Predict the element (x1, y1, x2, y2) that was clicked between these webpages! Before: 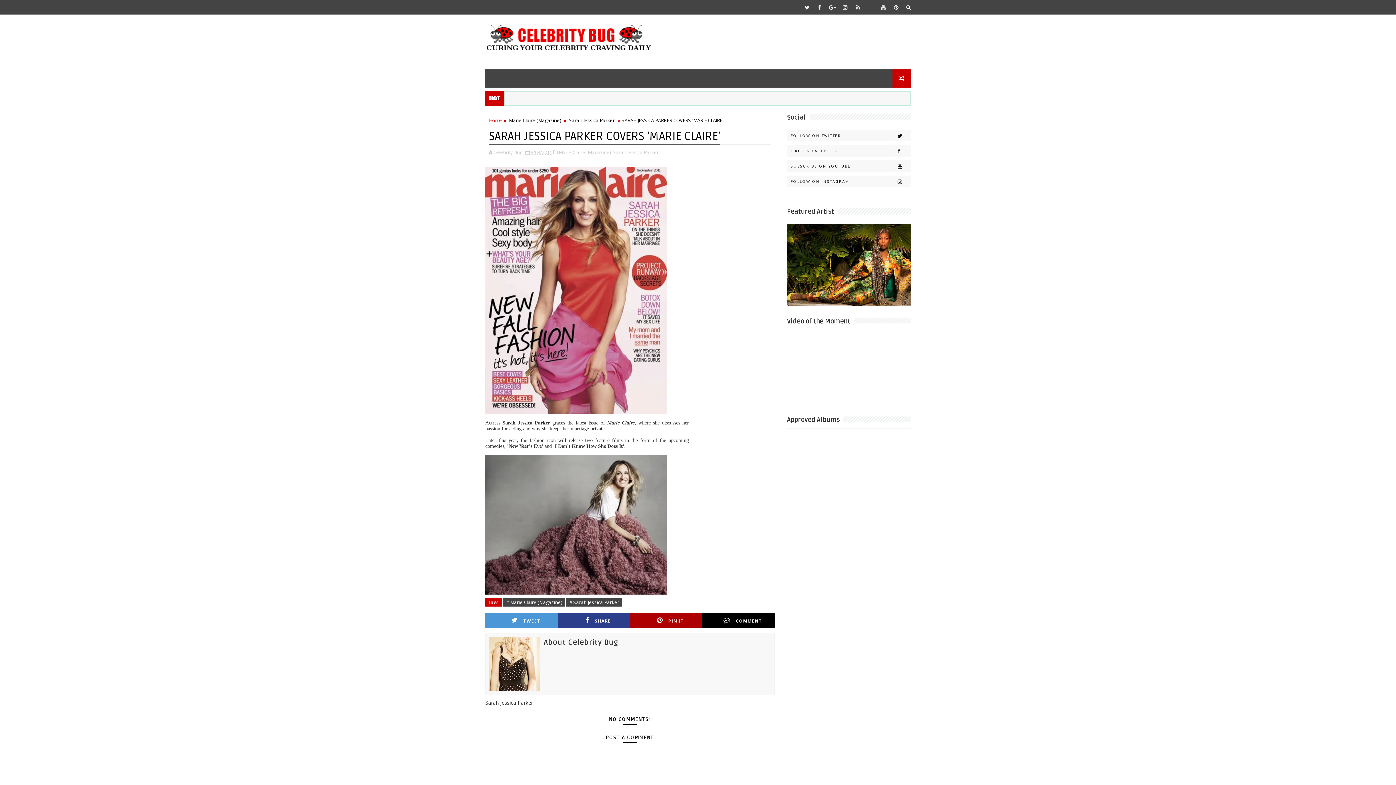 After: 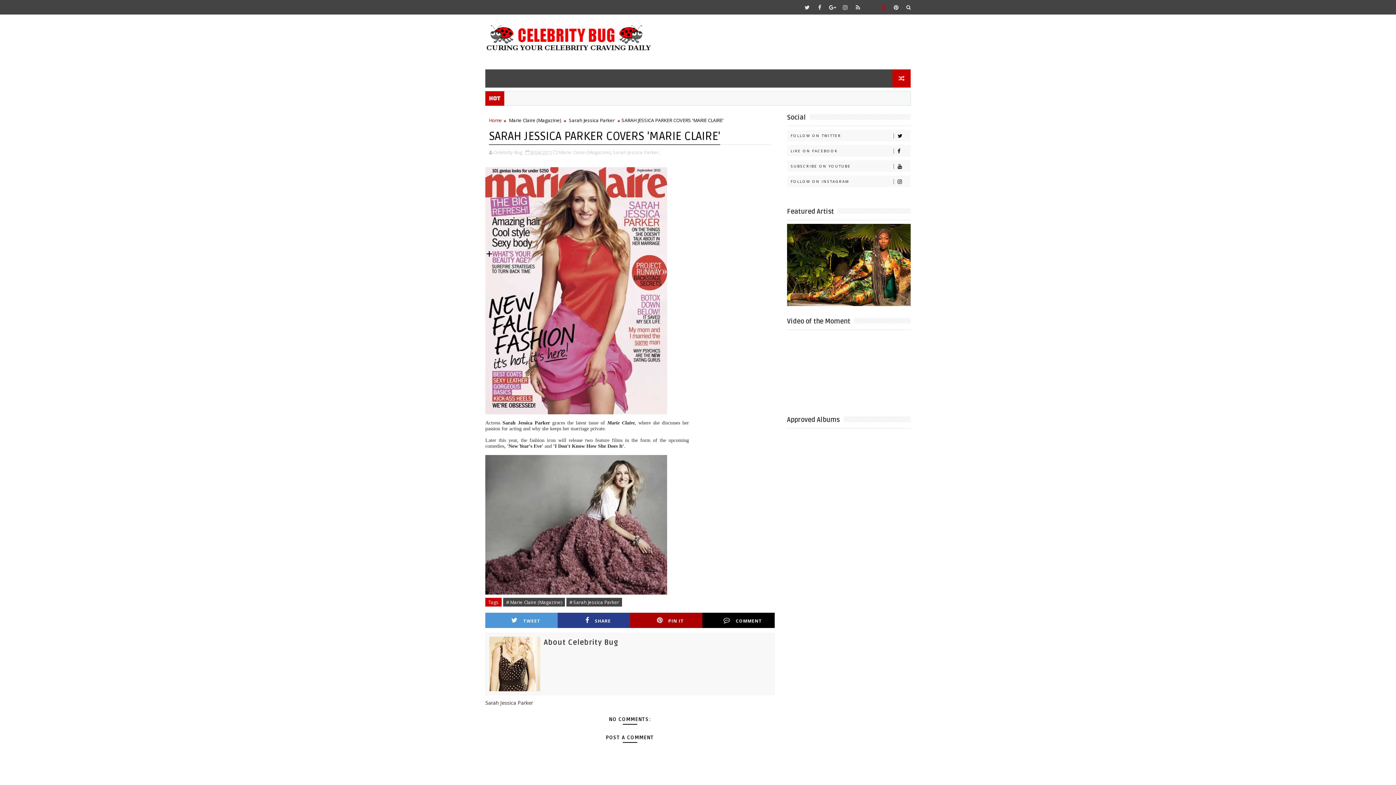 Action: bbox: (878, 1, 889, 12)